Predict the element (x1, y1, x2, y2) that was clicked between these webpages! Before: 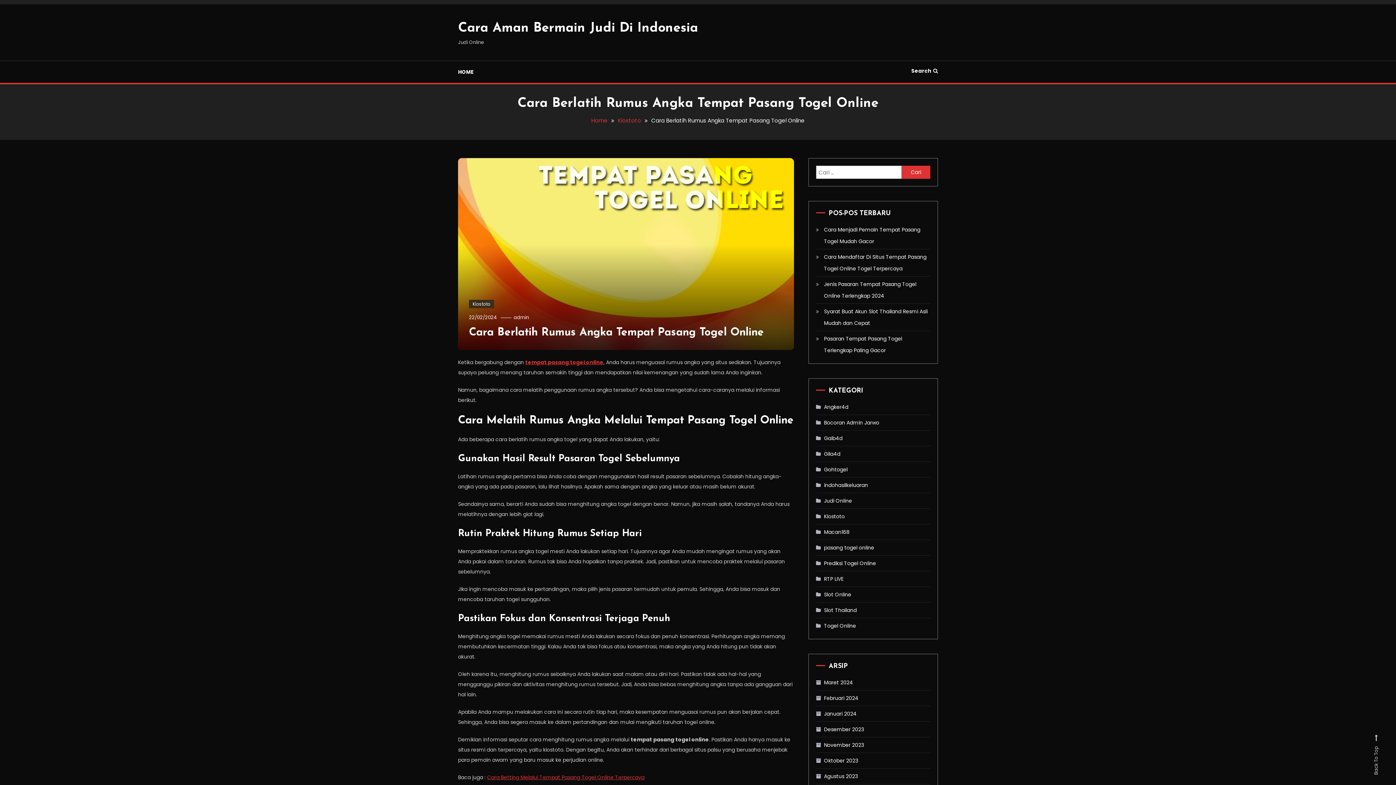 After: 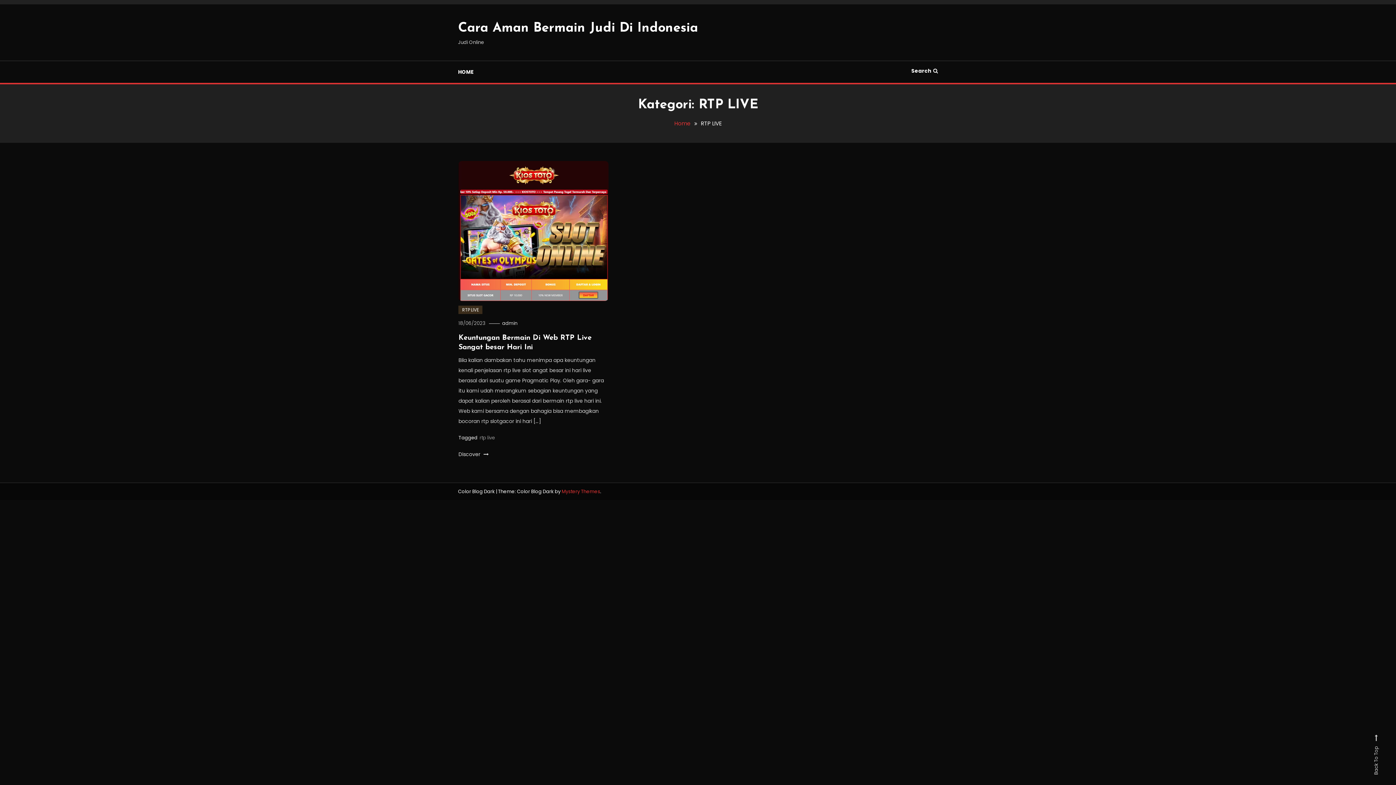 Action: bbox: (816, 573, 843, 585) label: RTP LIVE